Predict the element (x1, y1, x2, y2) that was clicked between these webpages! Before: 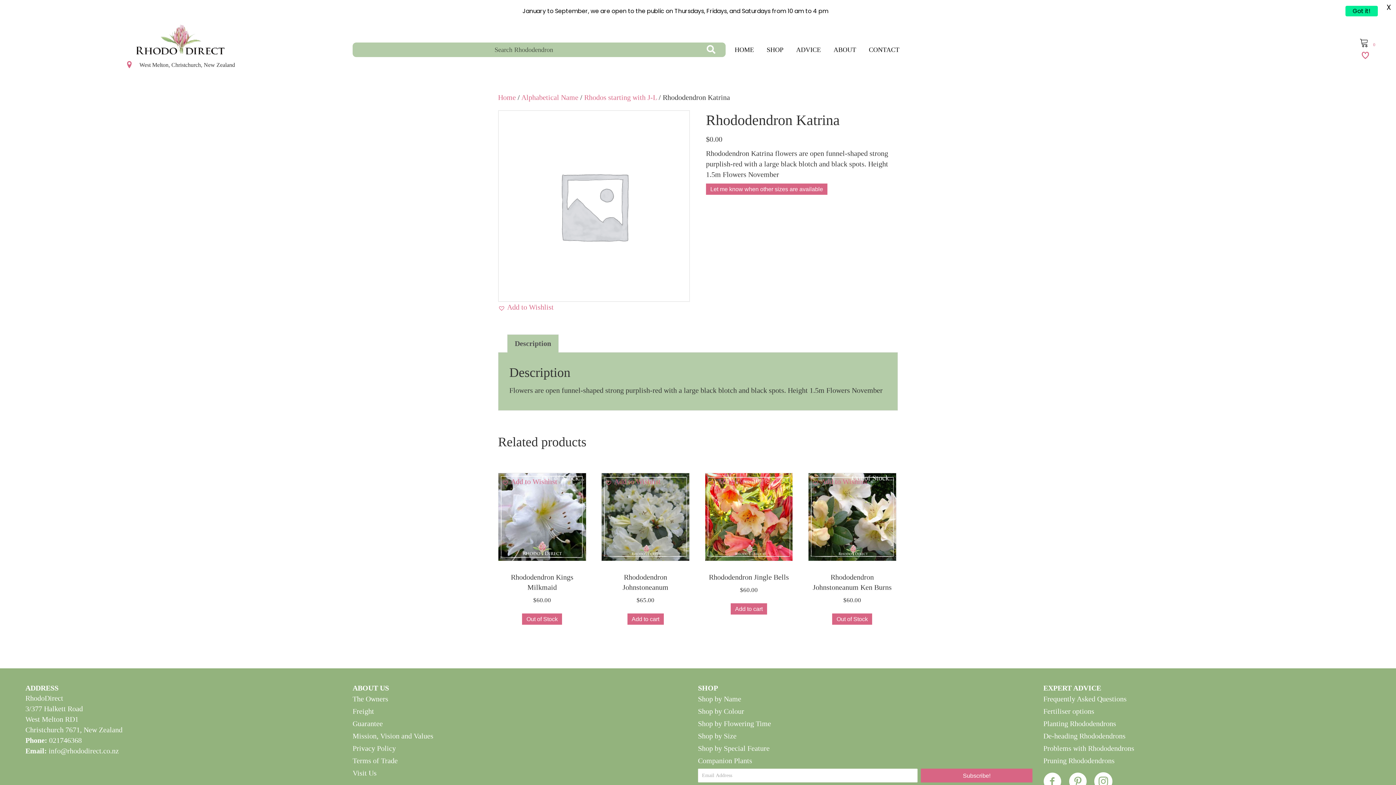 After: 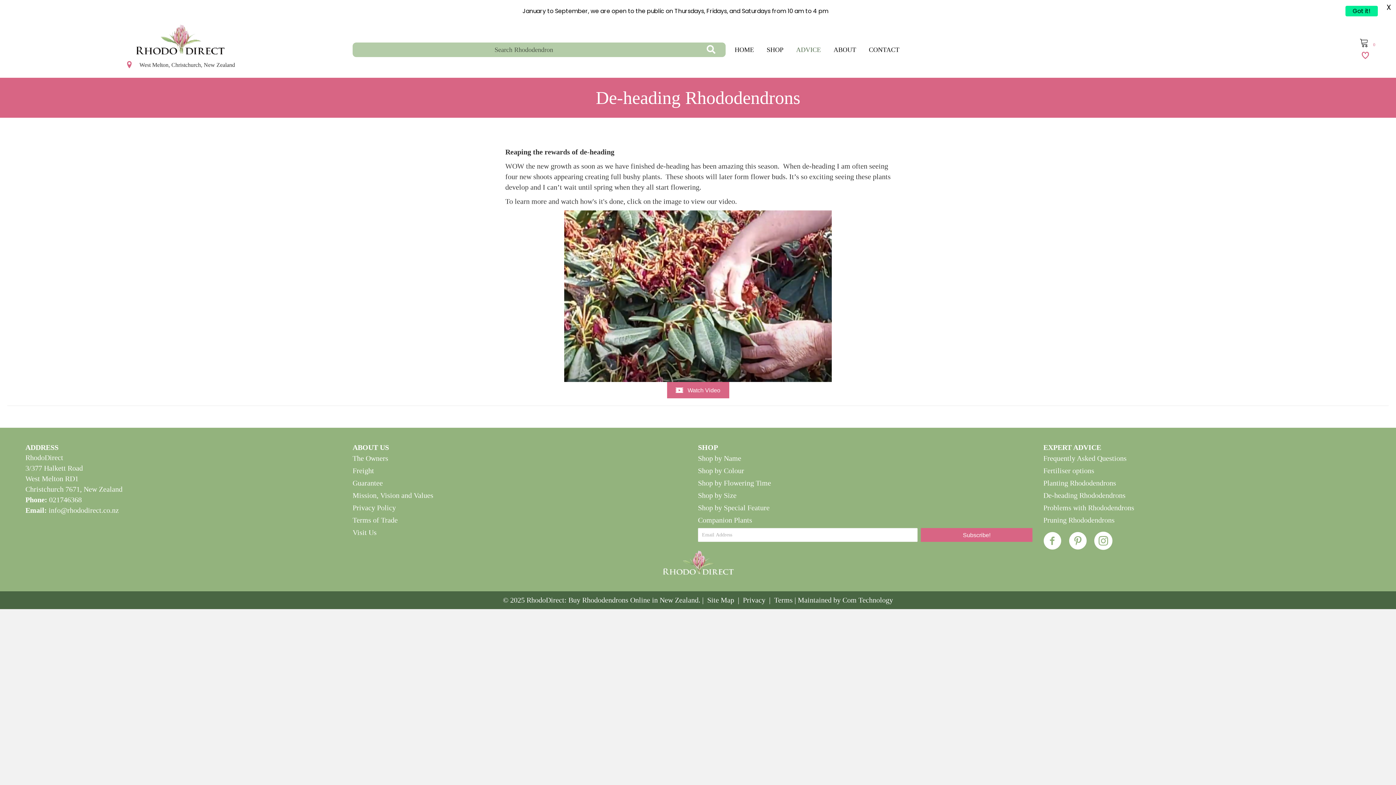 Action: label: De-heading Rhododendrons bbox: (1043, 730, 1389, 742)